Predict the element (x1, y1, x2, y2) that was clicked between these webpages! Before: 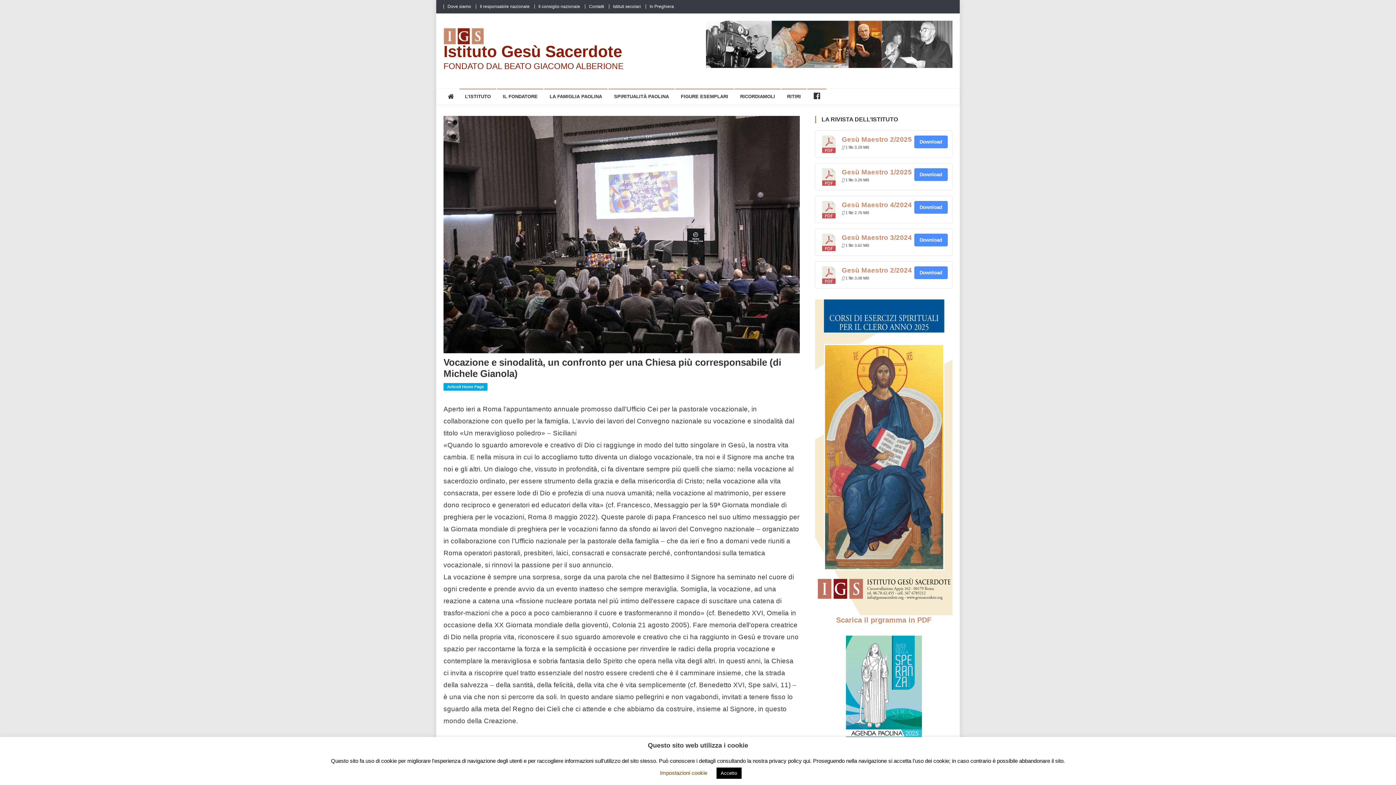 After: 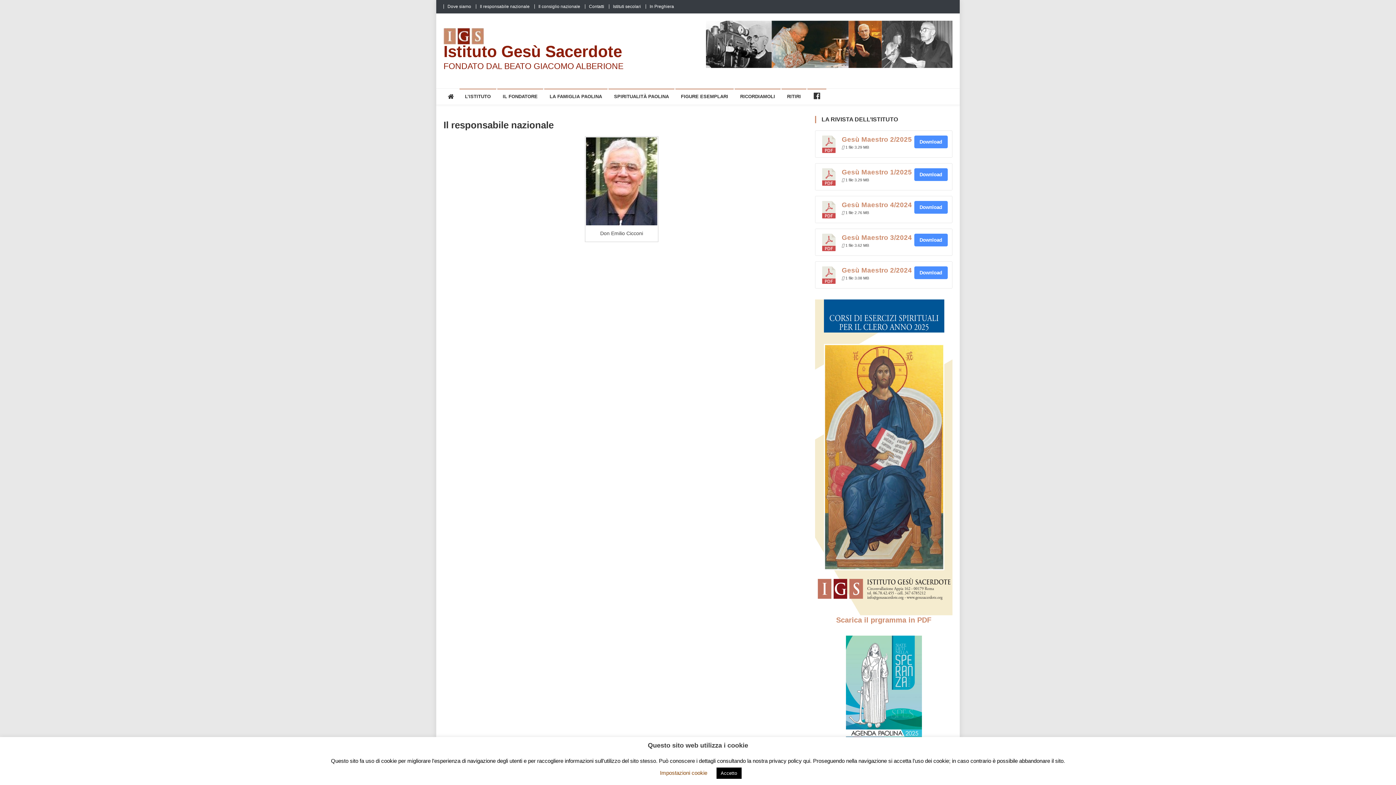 Action: bbox: (480, 4, 529, 9) label: Il responsabile nazionale